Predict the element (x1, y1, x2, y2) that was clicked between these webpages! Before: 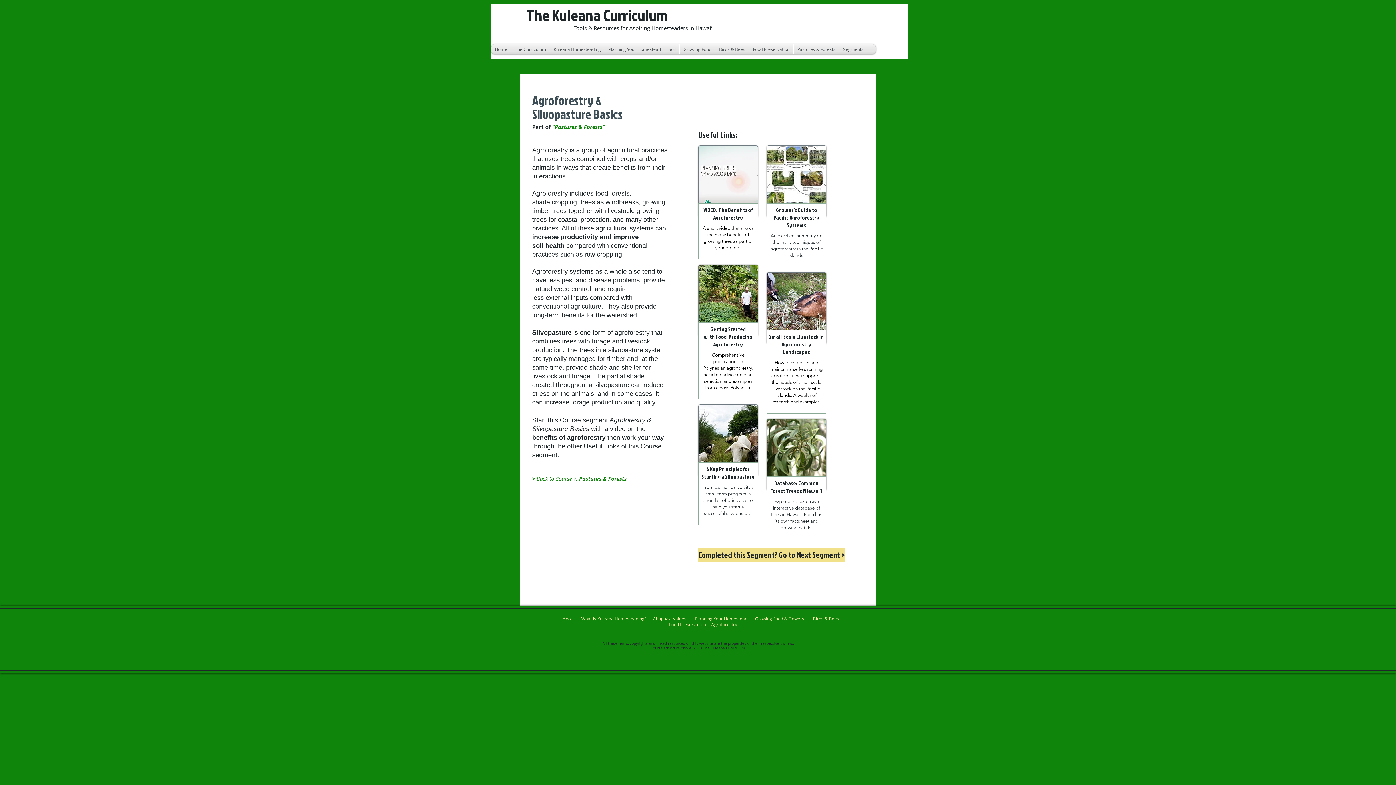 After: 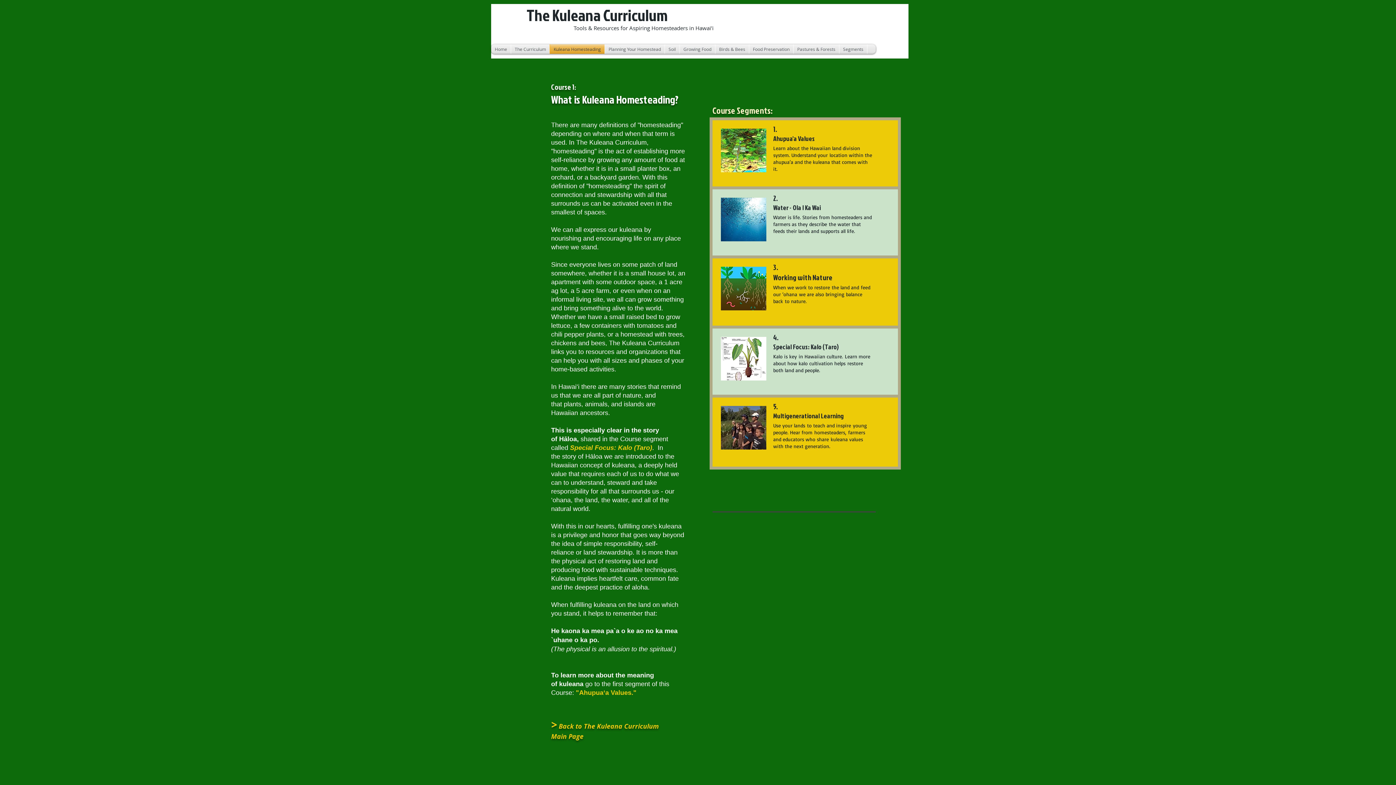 Action: label: What is Kuleana Homesteading?  bbox: (581, 616, 647, 621)